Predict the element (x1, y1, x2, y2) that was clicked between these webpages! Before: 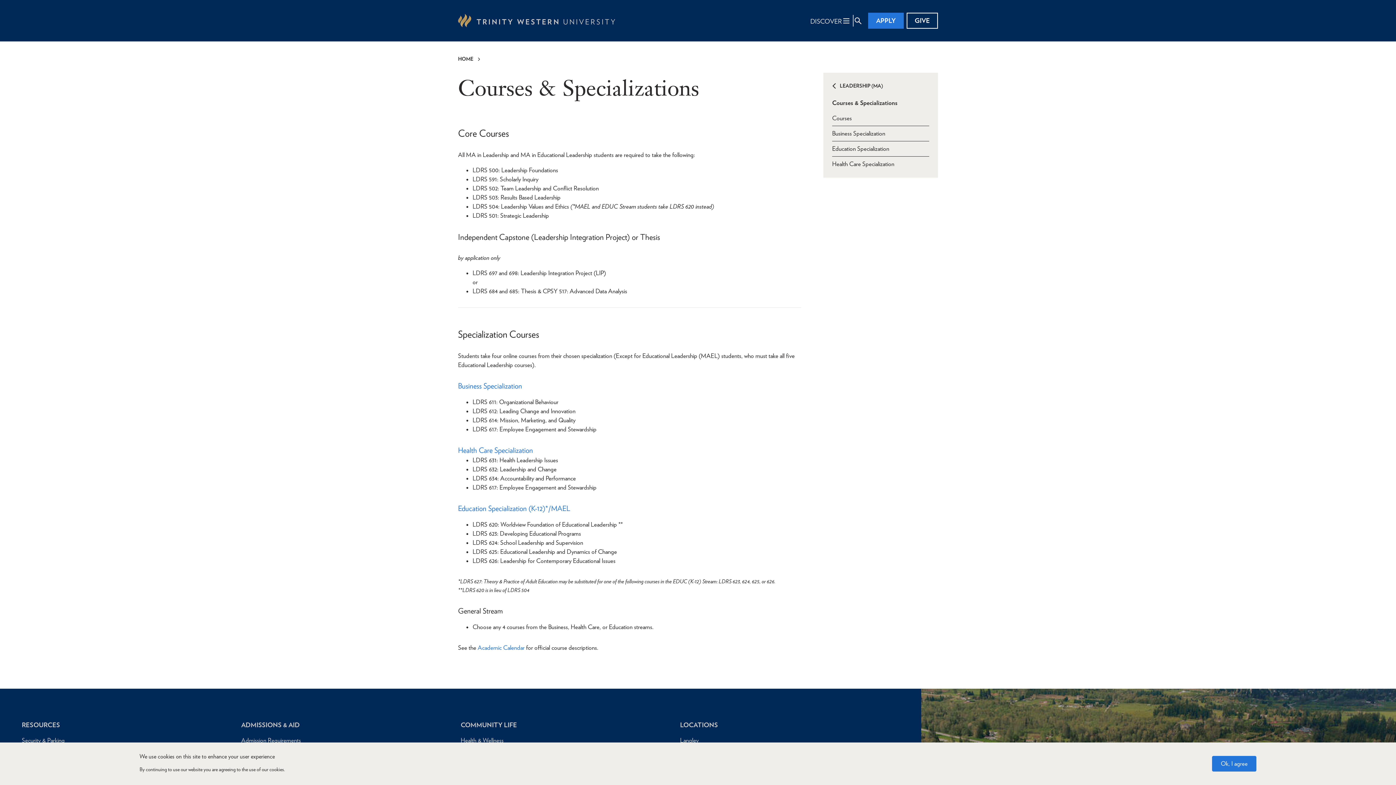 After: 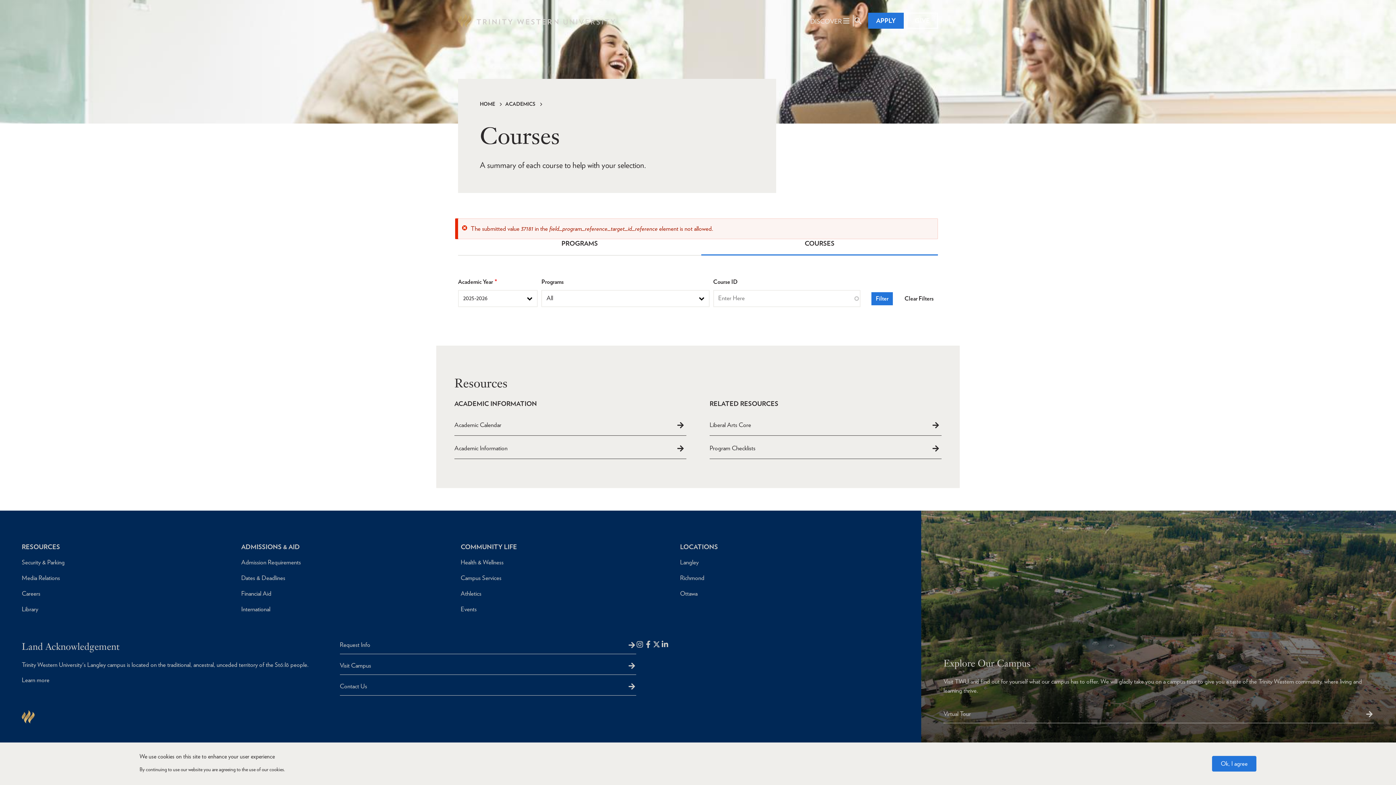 Action: label: Courses bbox: (832, 110, 929, 126)